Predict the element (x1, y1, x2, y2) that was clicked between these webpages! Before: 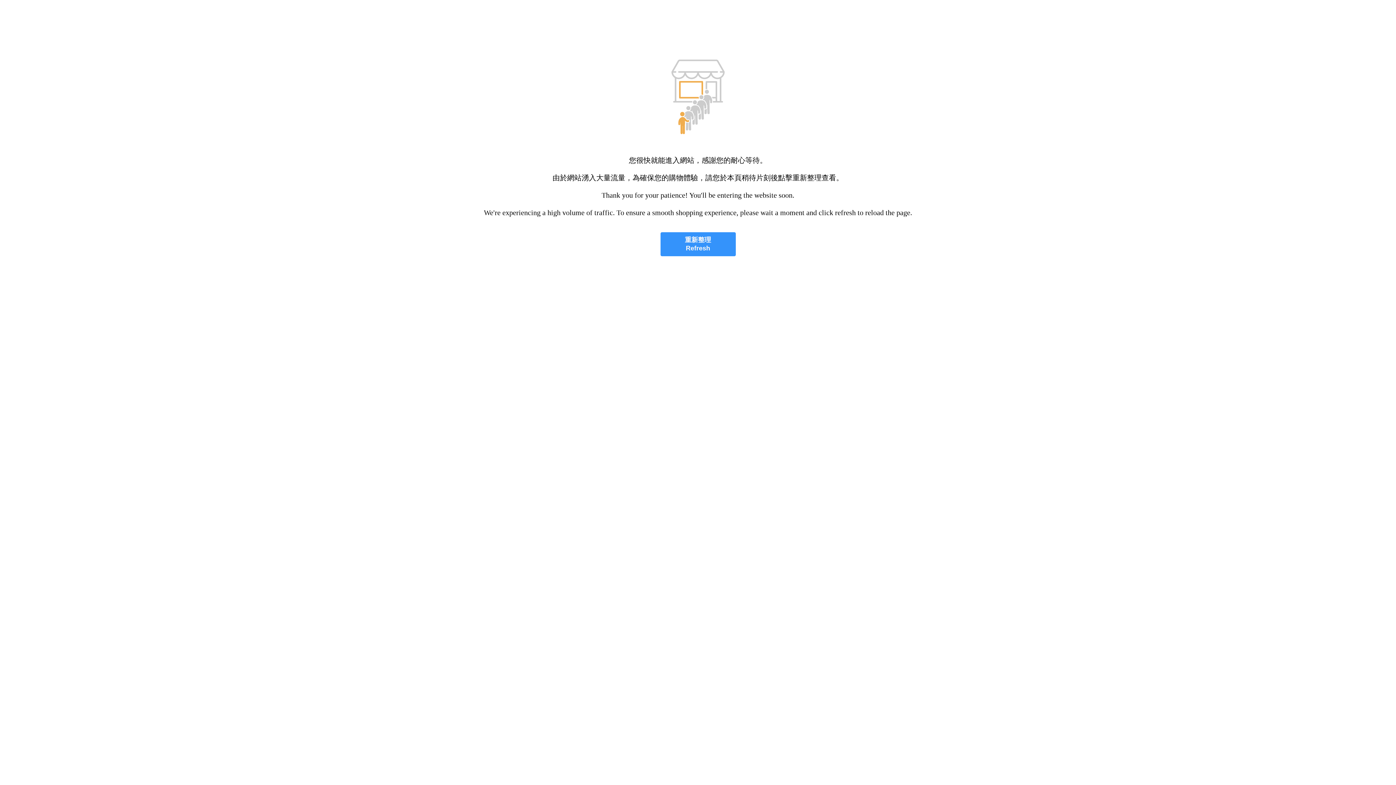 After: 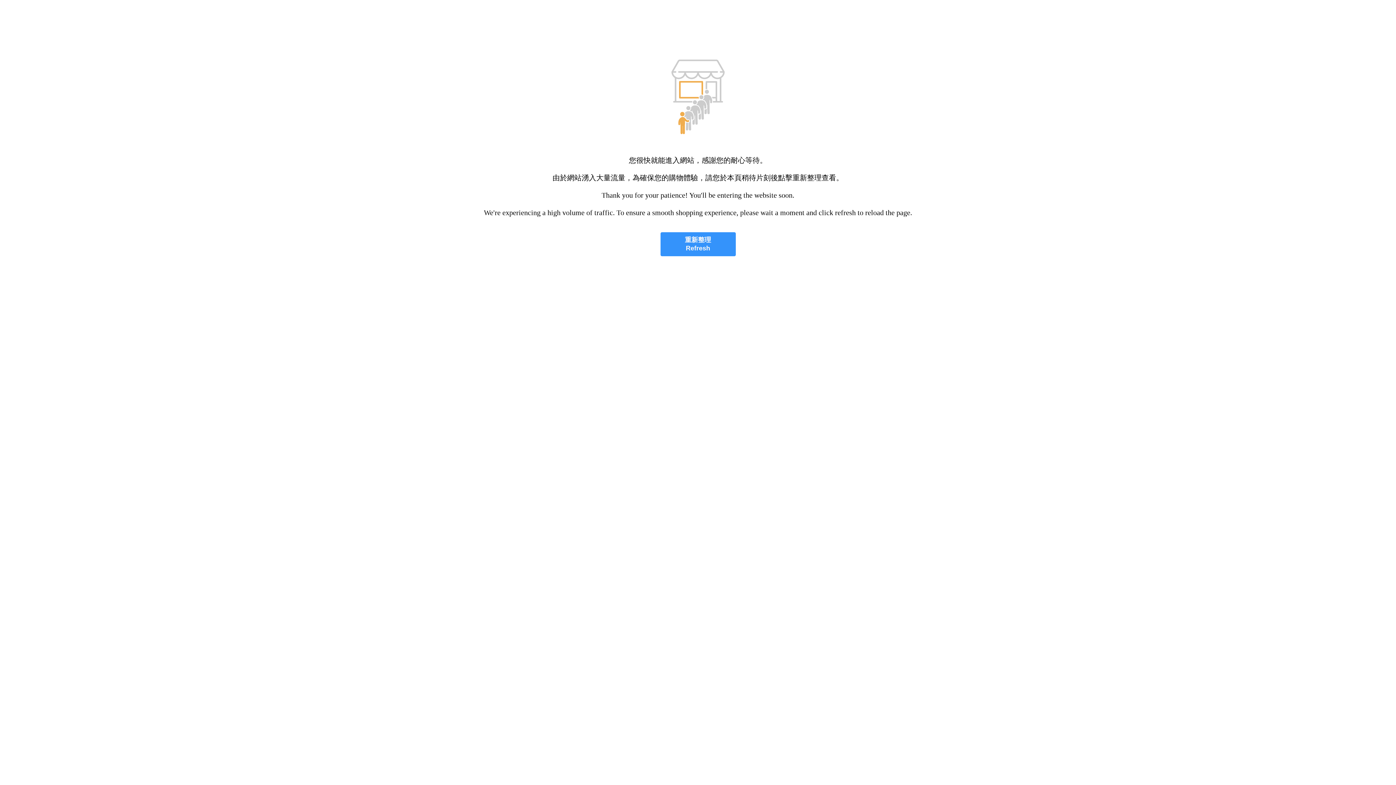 Action: bbox: (660, 232, 735, 256) label: 重新整理
Refresh